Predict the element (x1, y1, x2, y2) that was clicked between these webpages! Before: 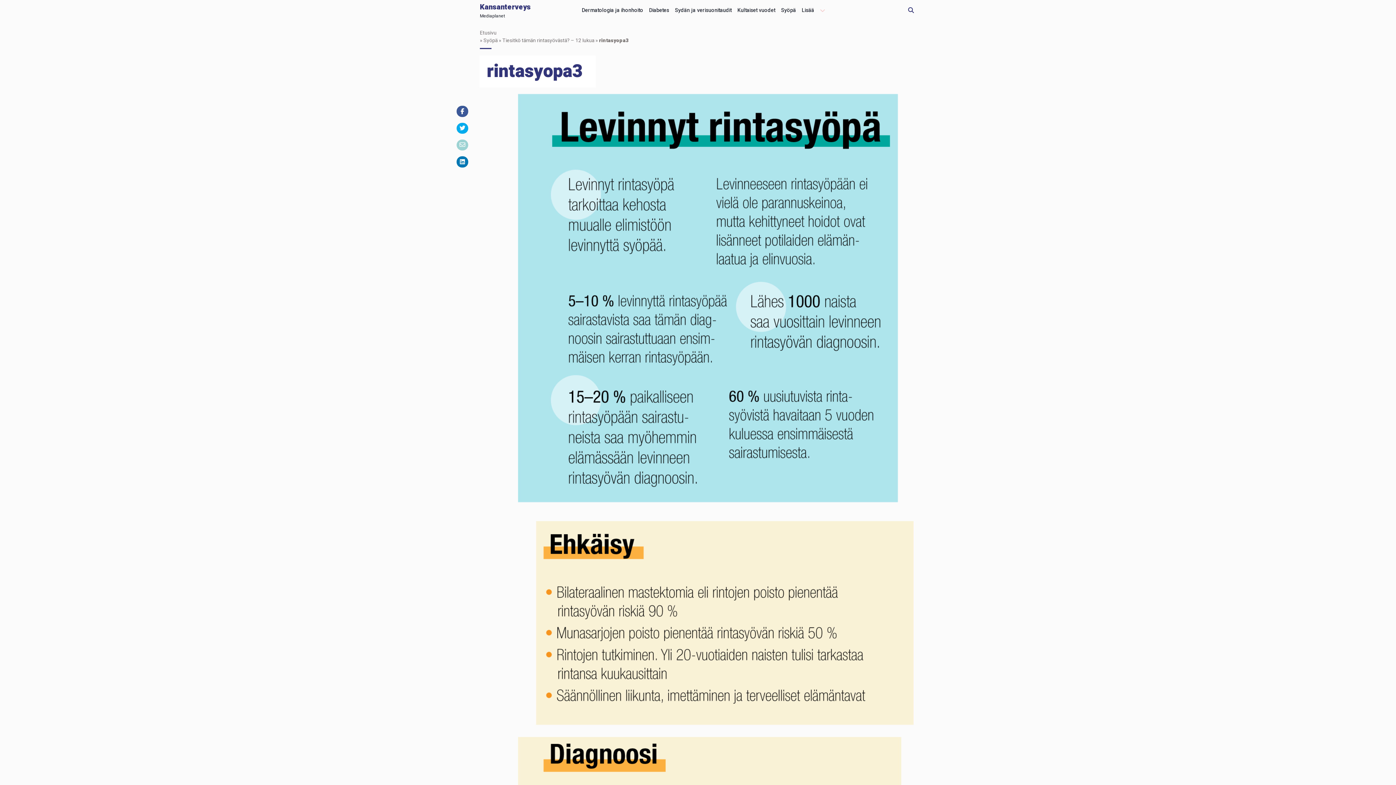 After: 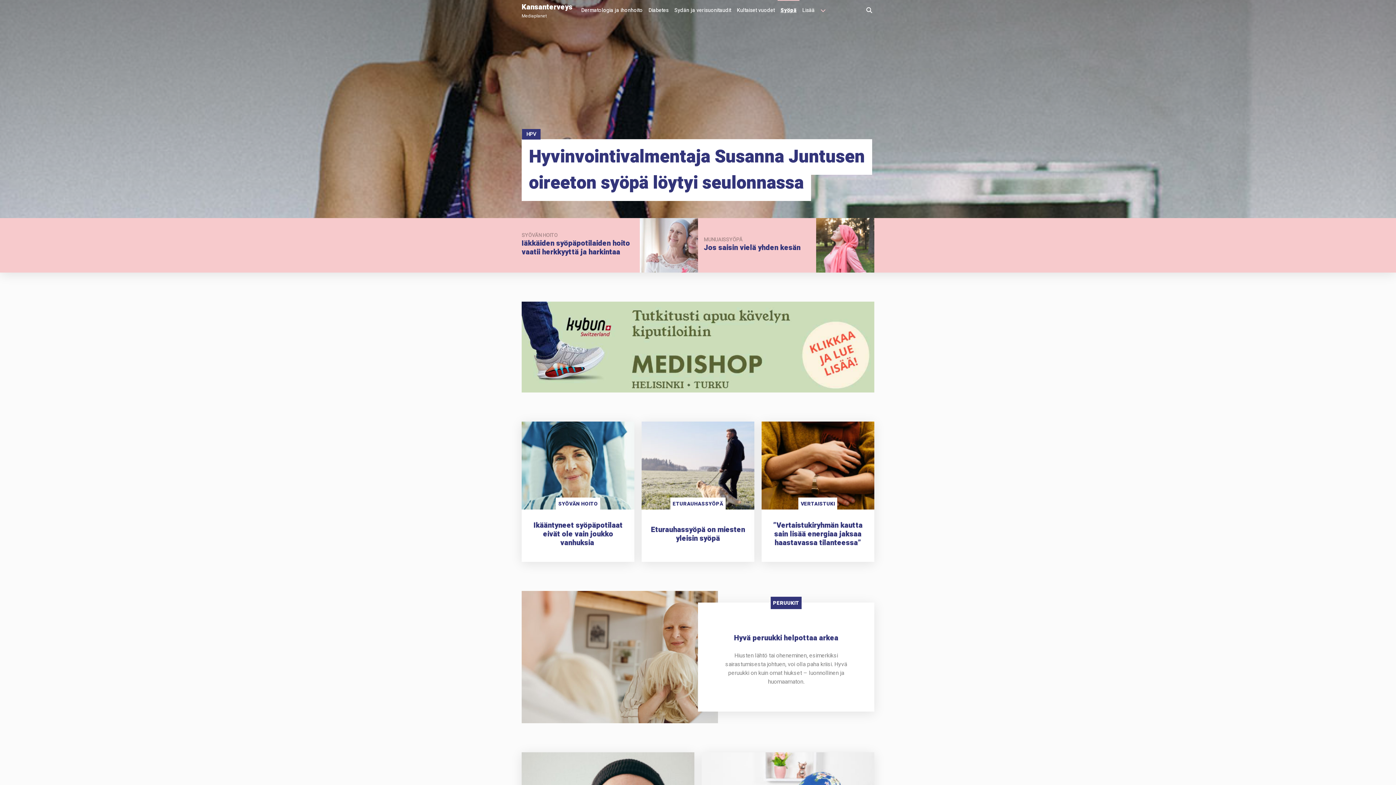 Action: label: Syöpä bbox: (483, 36, 497, 44)